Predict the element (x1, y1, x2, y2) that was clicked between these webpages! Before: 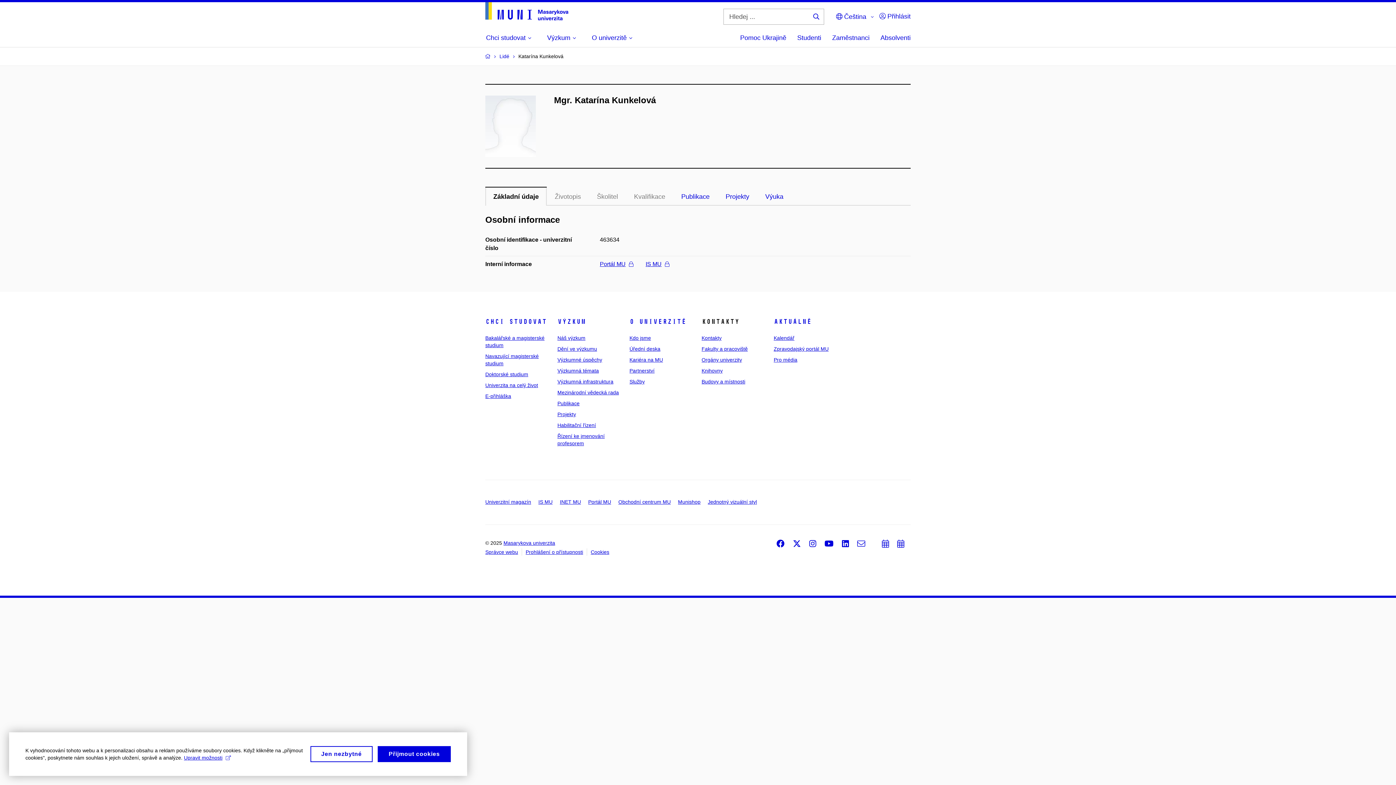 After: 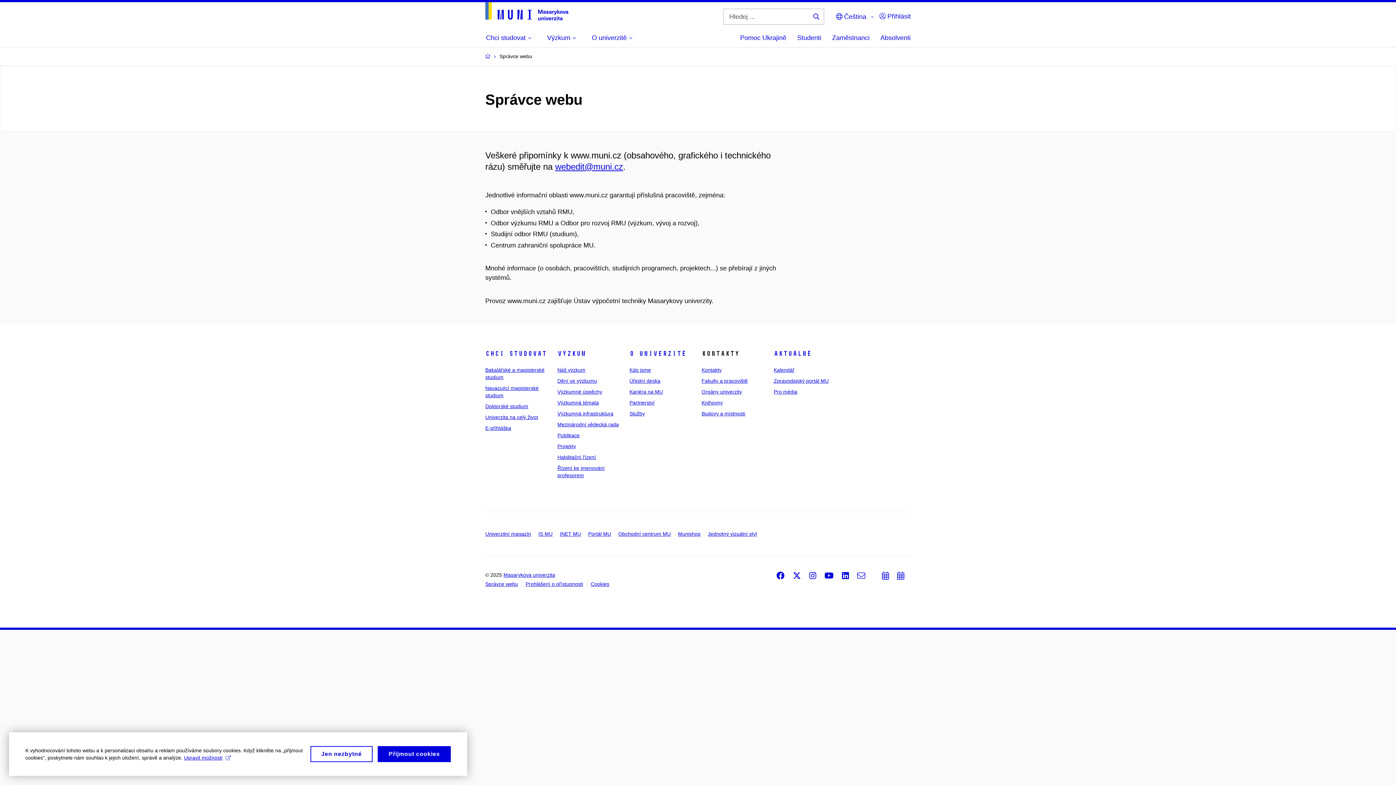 Action: label: Správce webu bbox: (485, 549, 518, 555)